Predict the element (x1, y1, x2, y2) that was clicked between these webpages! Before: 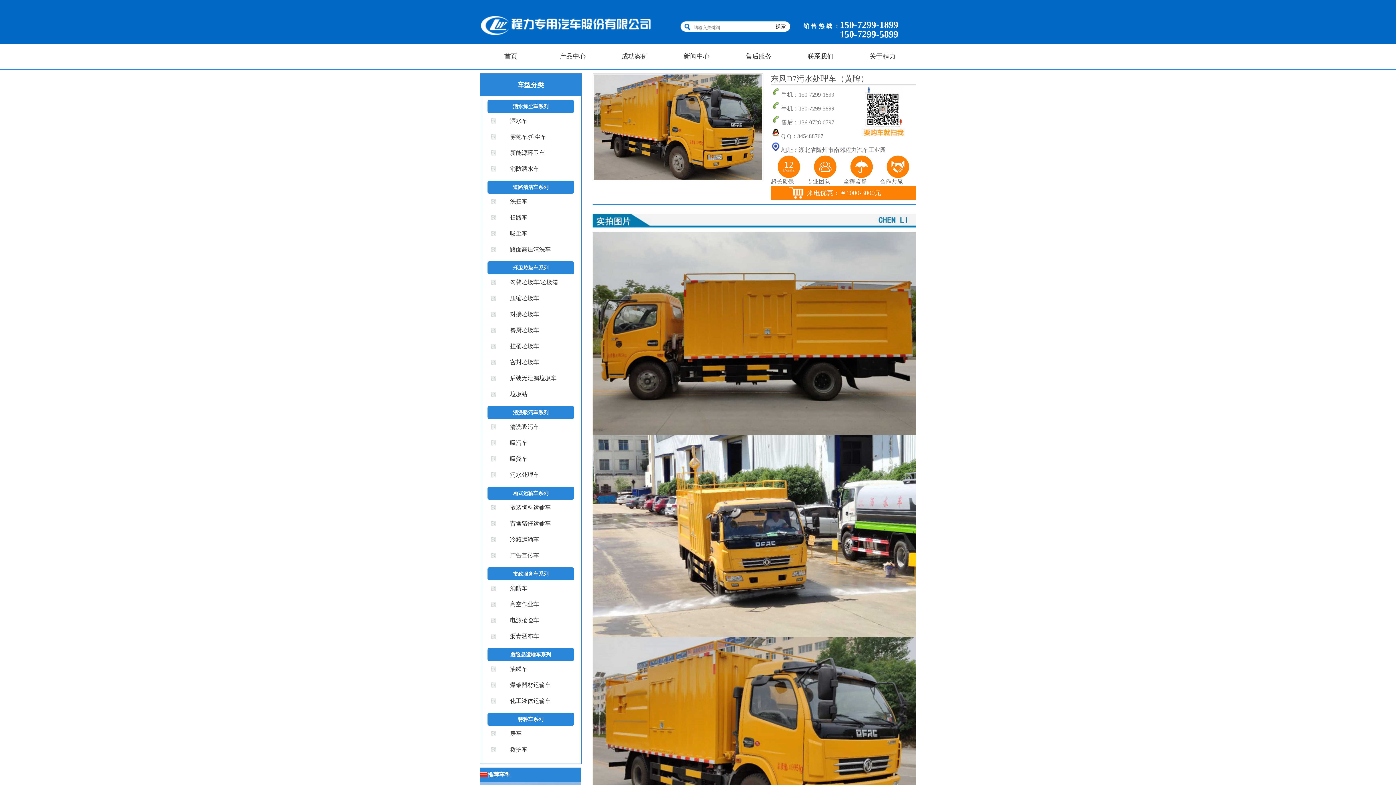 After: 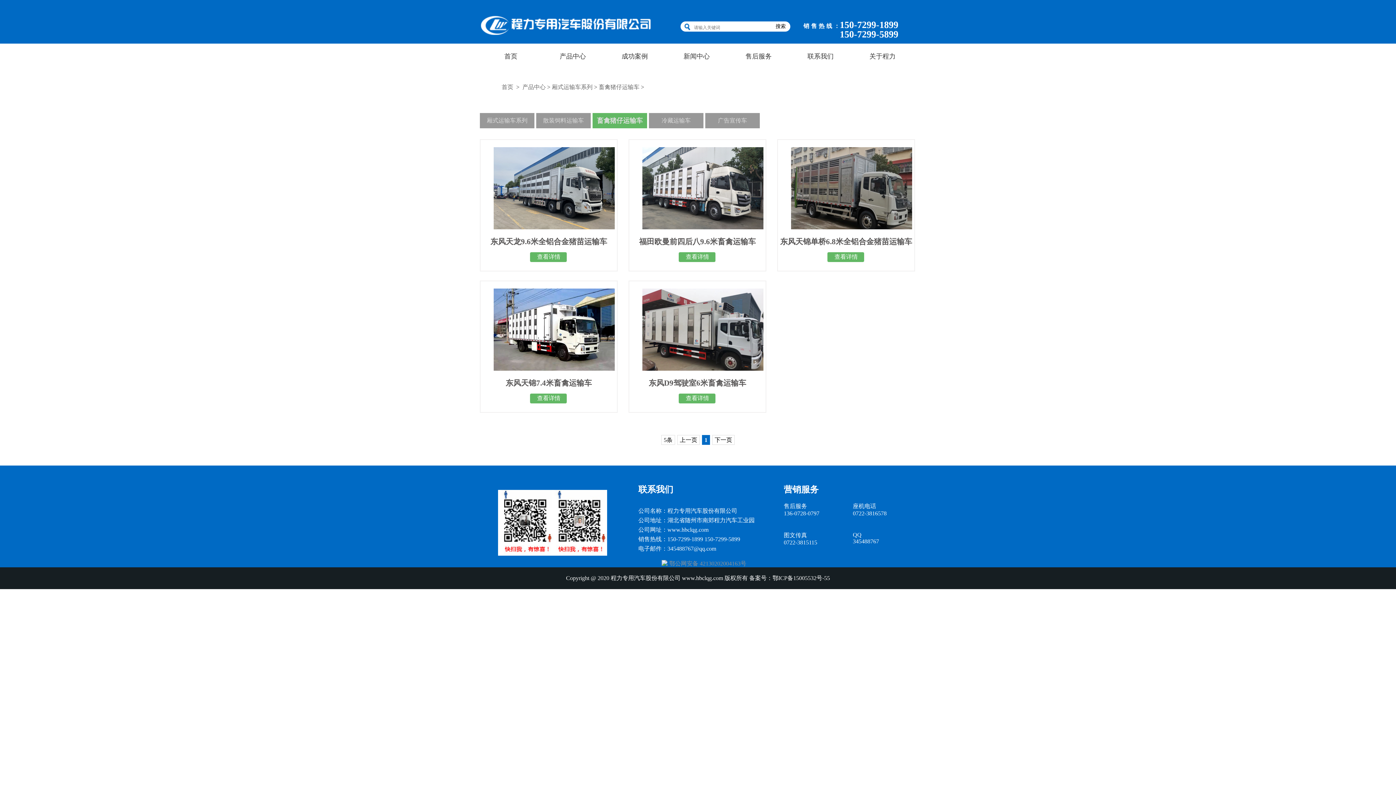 Action: bbox: (510, 520, 550, 526) label: 畜禽猪仔运输车